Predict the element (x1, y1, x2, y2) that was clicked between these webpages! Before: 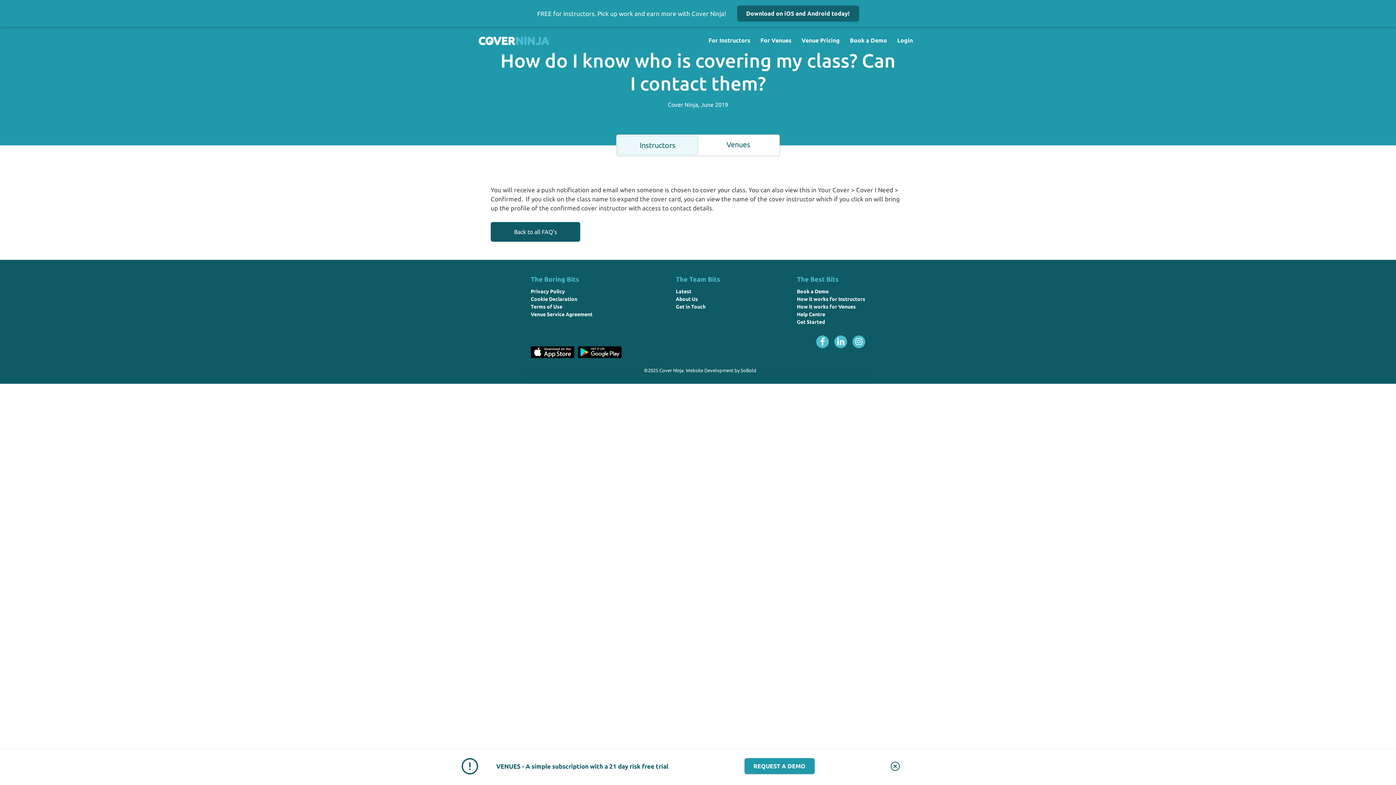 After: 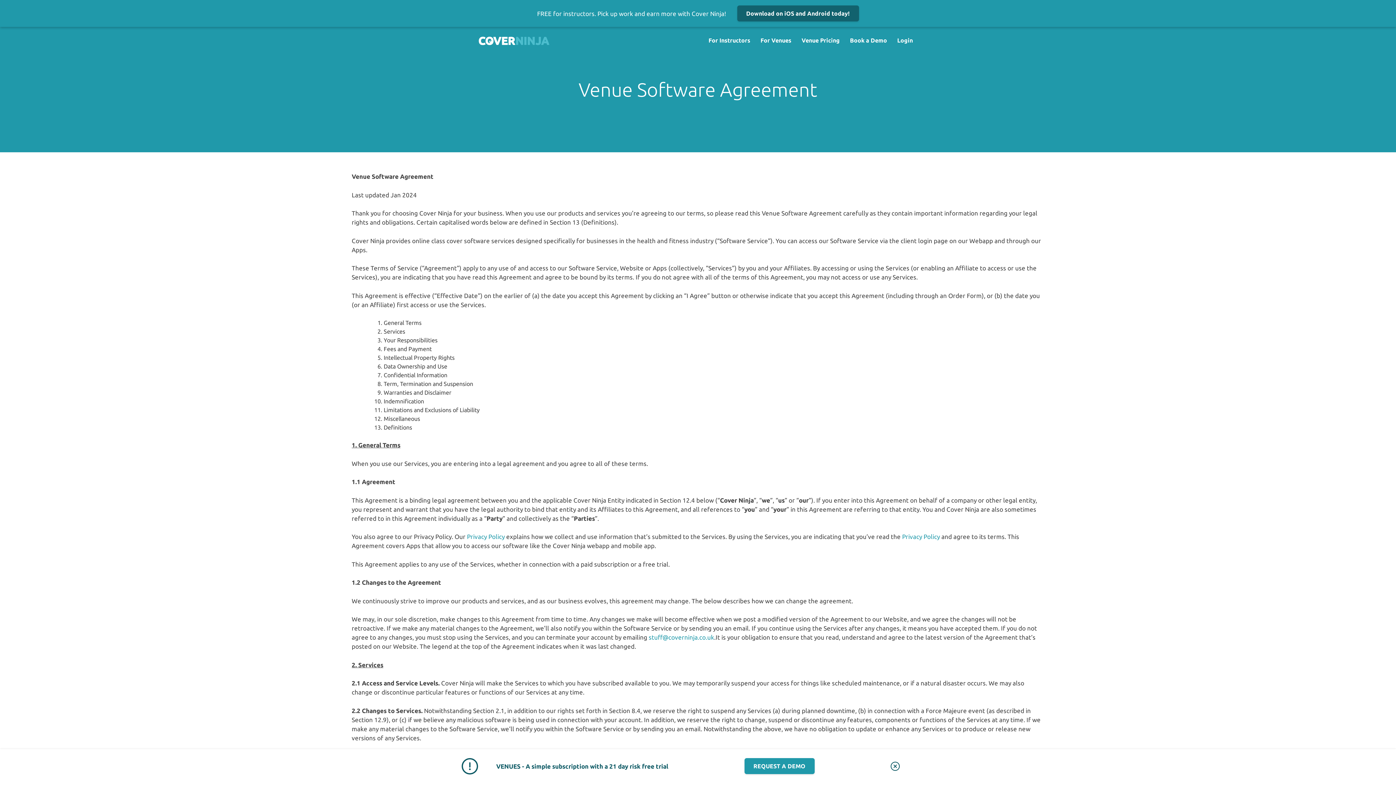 Action: bbox: (530, 310, 592, 318) label: Venue Service Agreement